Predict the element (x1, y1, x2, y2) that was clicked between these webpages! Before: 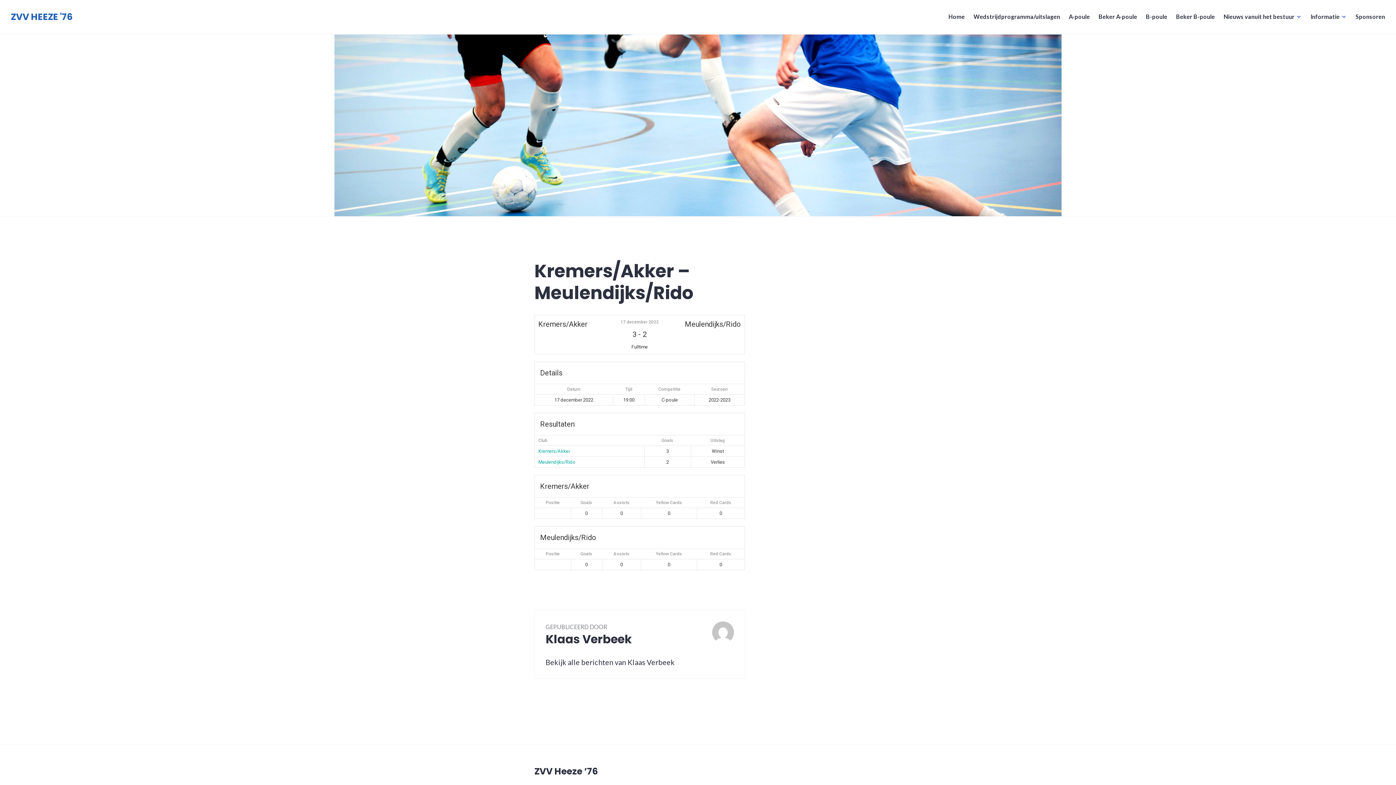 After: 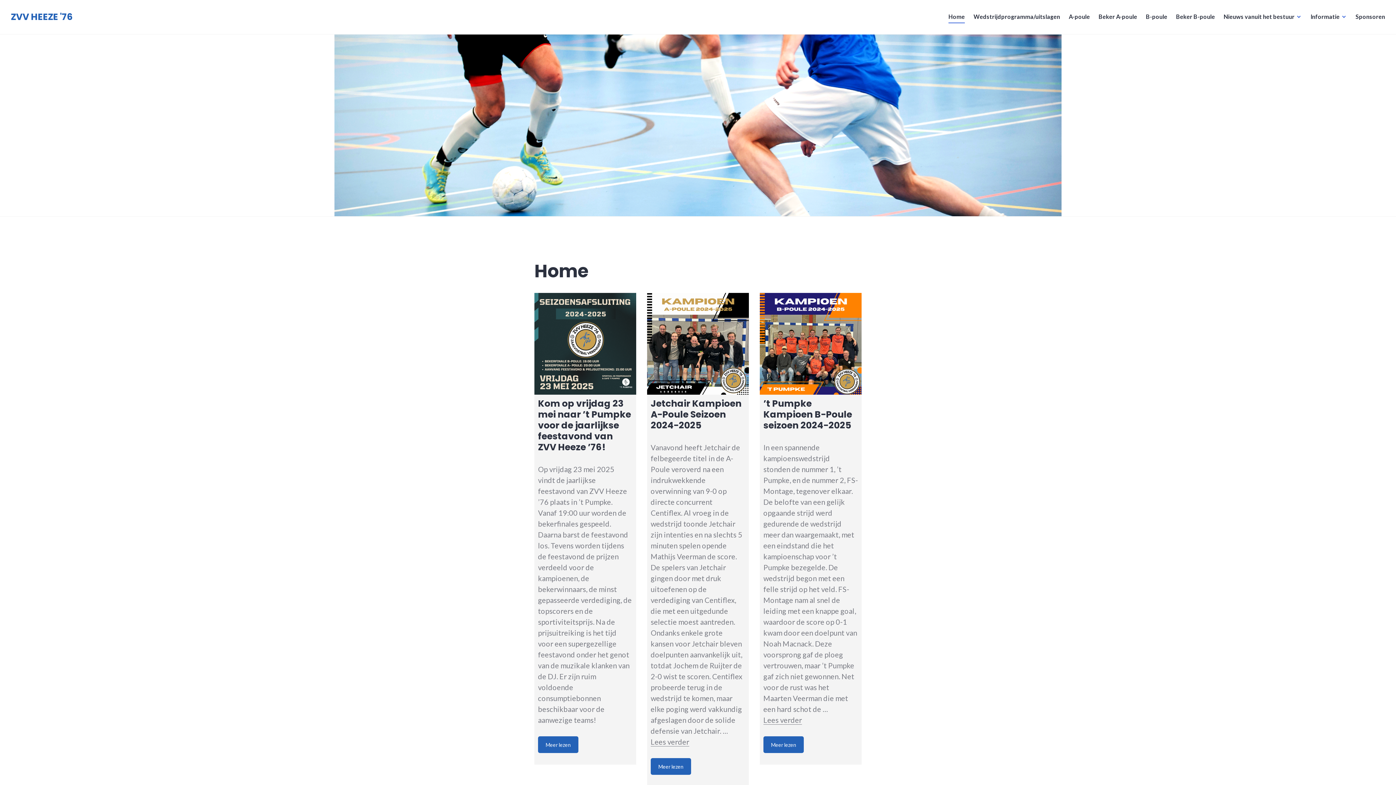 Action: label: Home bbox: (948, 10, 965, 23)